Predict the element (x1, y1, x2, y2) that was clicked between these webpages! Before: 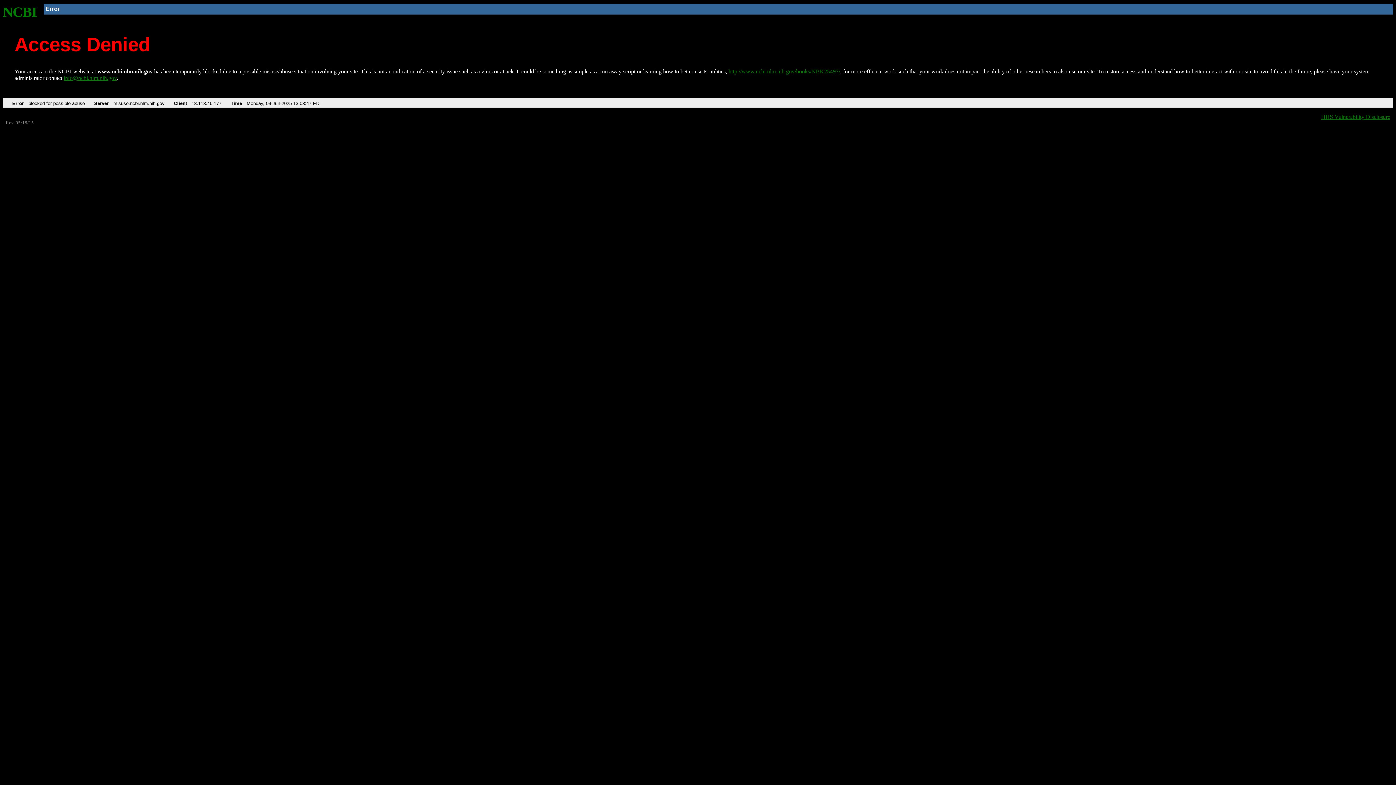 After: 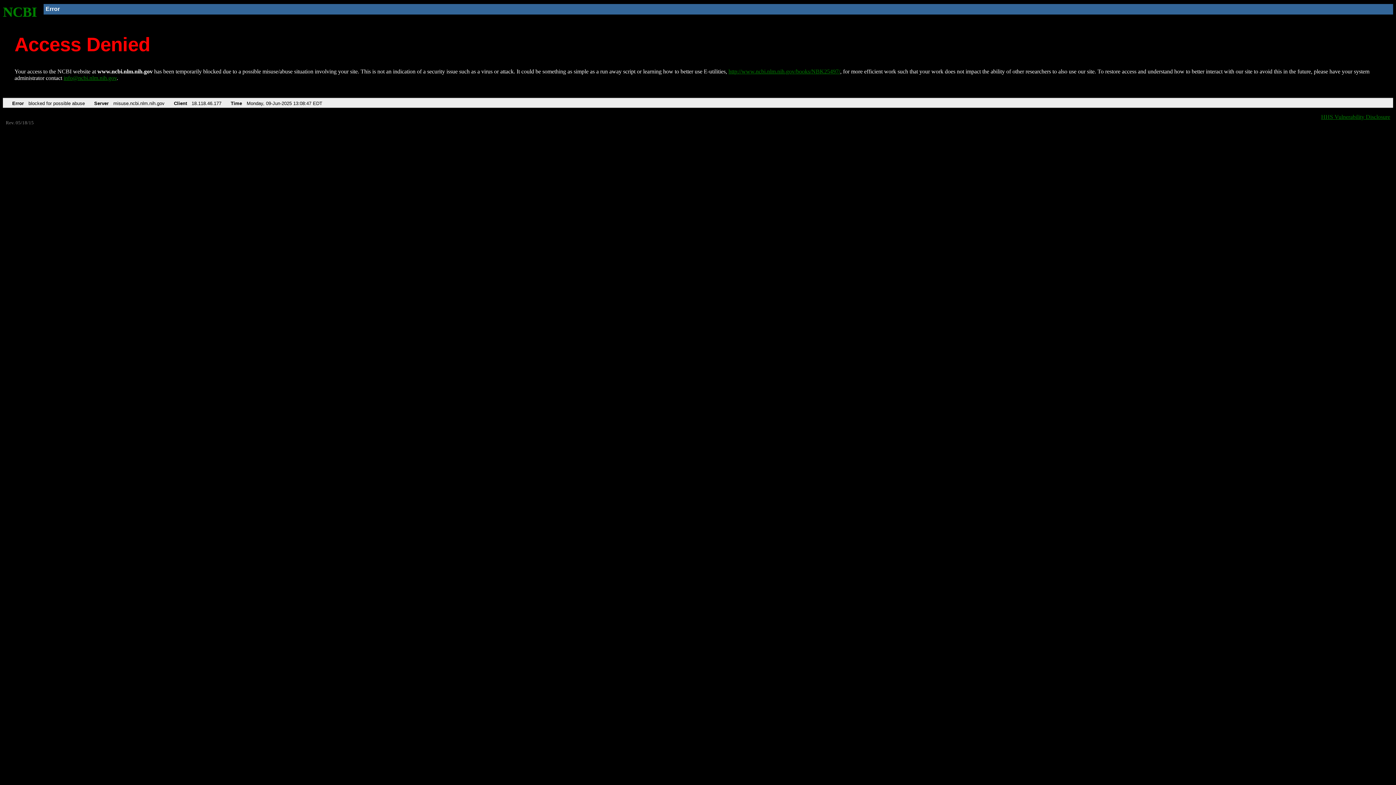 Action: bbox: (63, 75, 116, 81) label: info@ncbi.nlm.nih.gov